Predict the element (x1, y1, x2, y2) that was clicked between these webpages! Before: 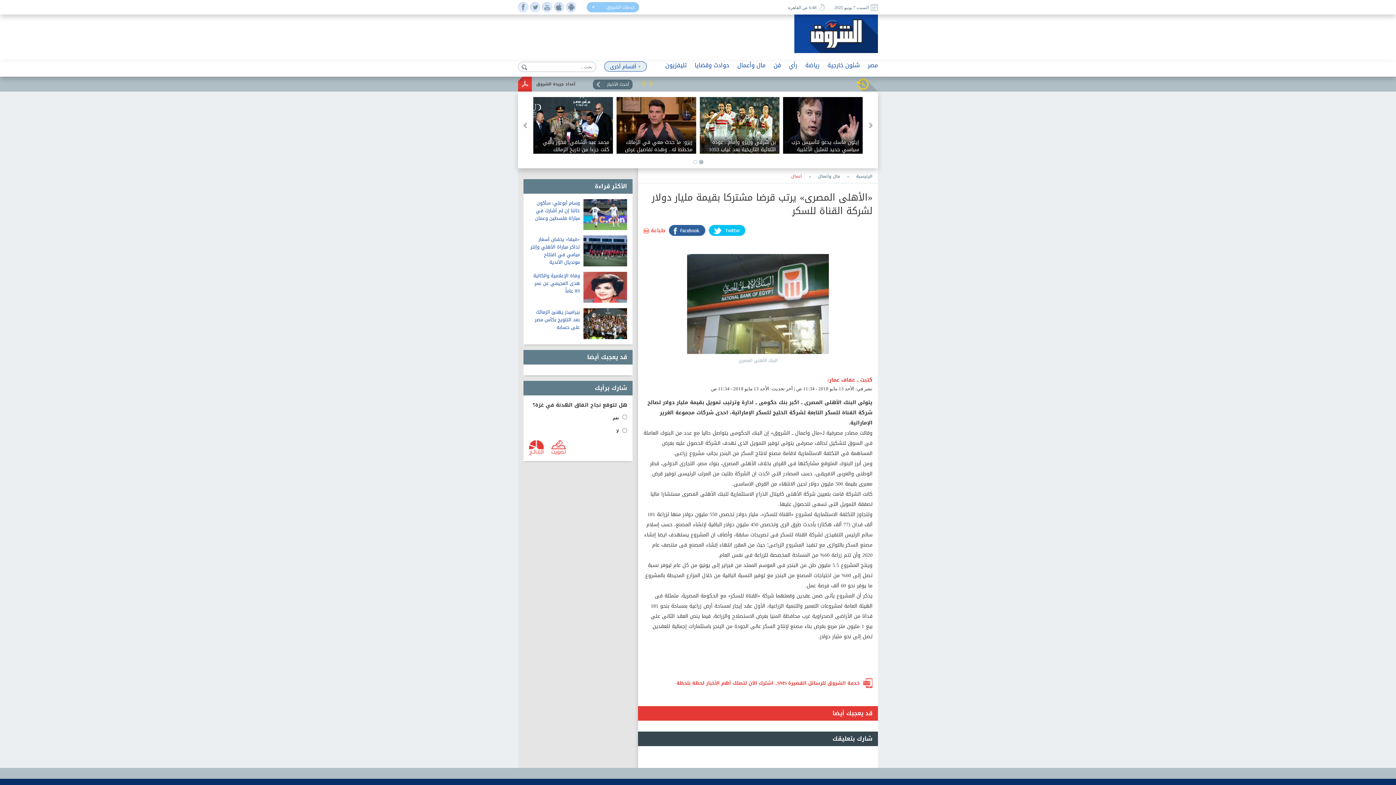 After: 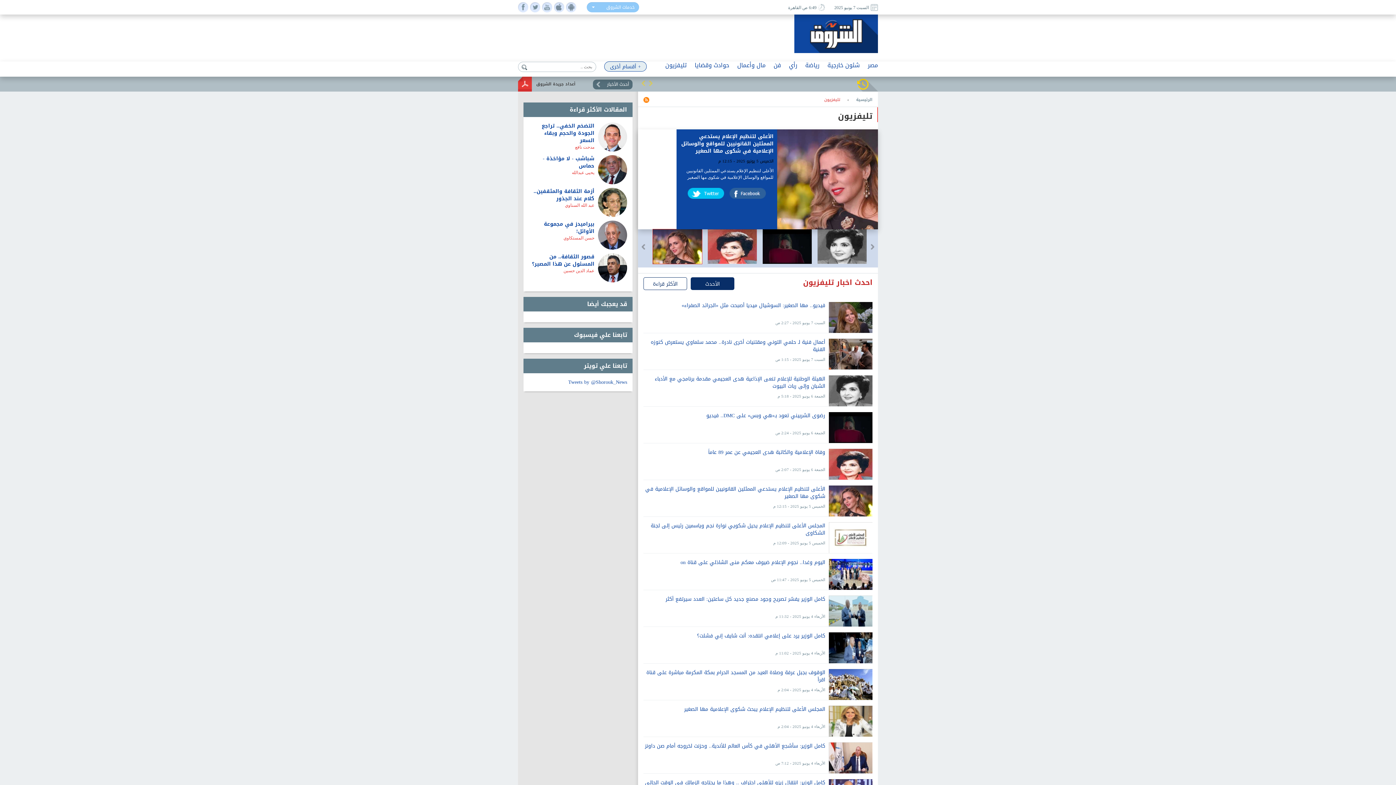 Action: label: تليفزيون bbox: (665, 59, 686, 70)